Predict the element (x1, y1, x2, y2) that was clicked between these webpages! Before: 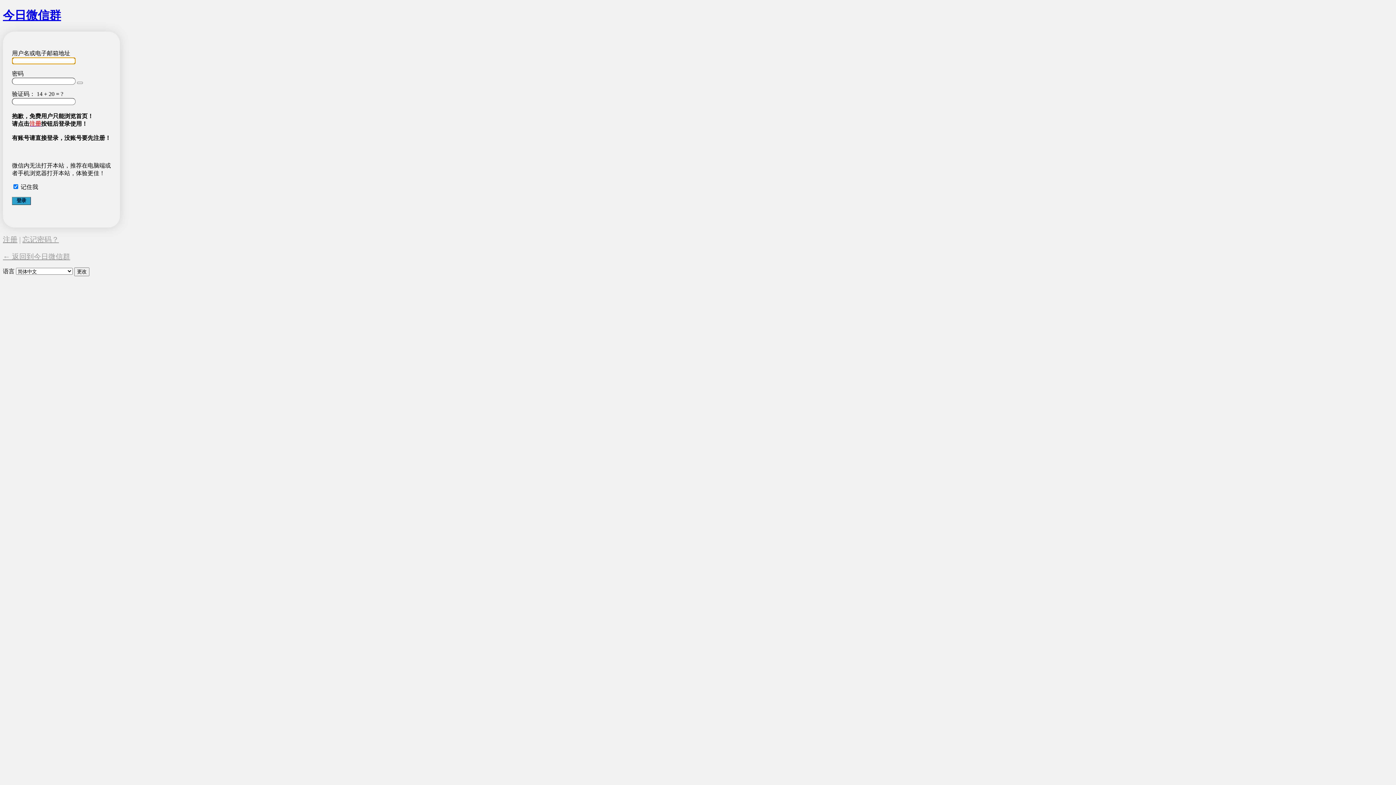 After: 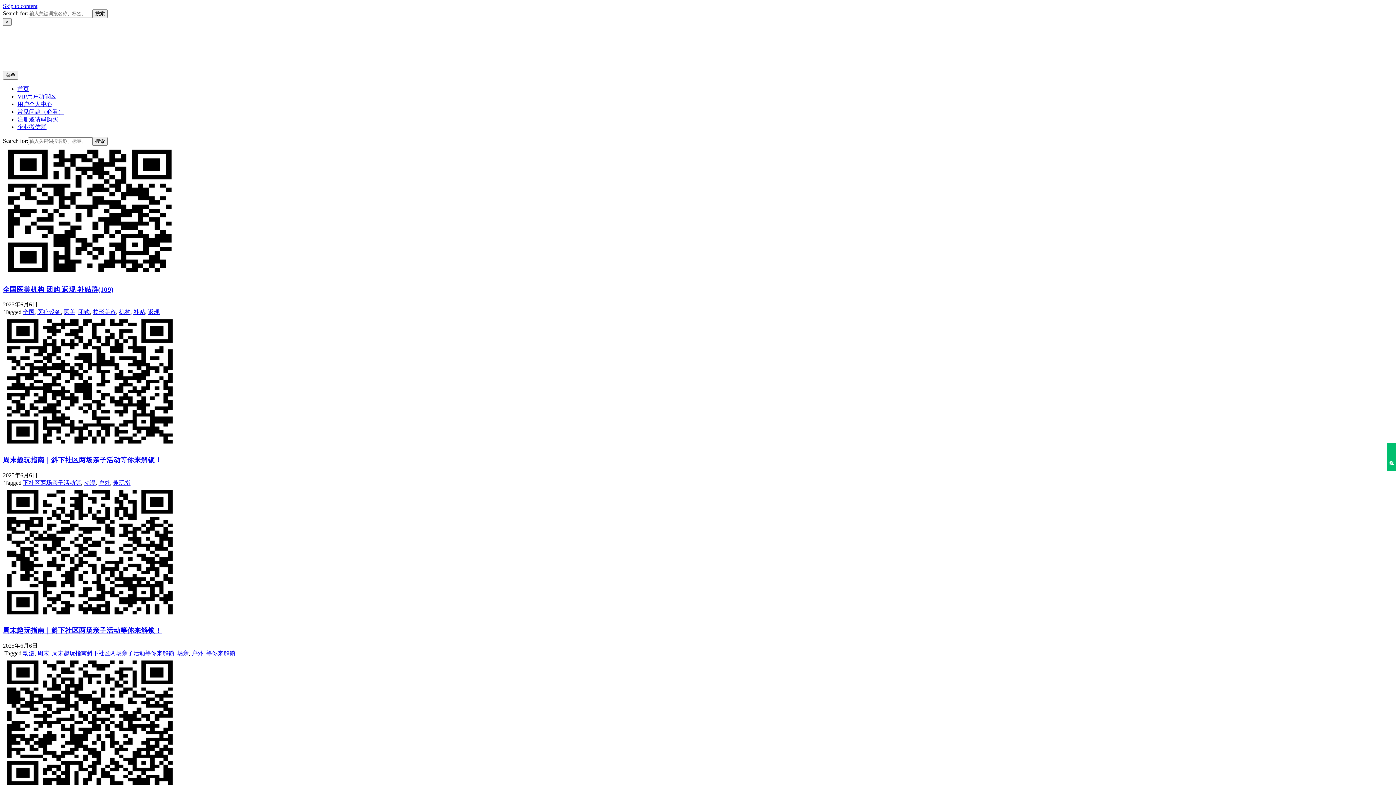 Action: bbox: (2, 252, 70, 260) label: ← 返回到今日微信群